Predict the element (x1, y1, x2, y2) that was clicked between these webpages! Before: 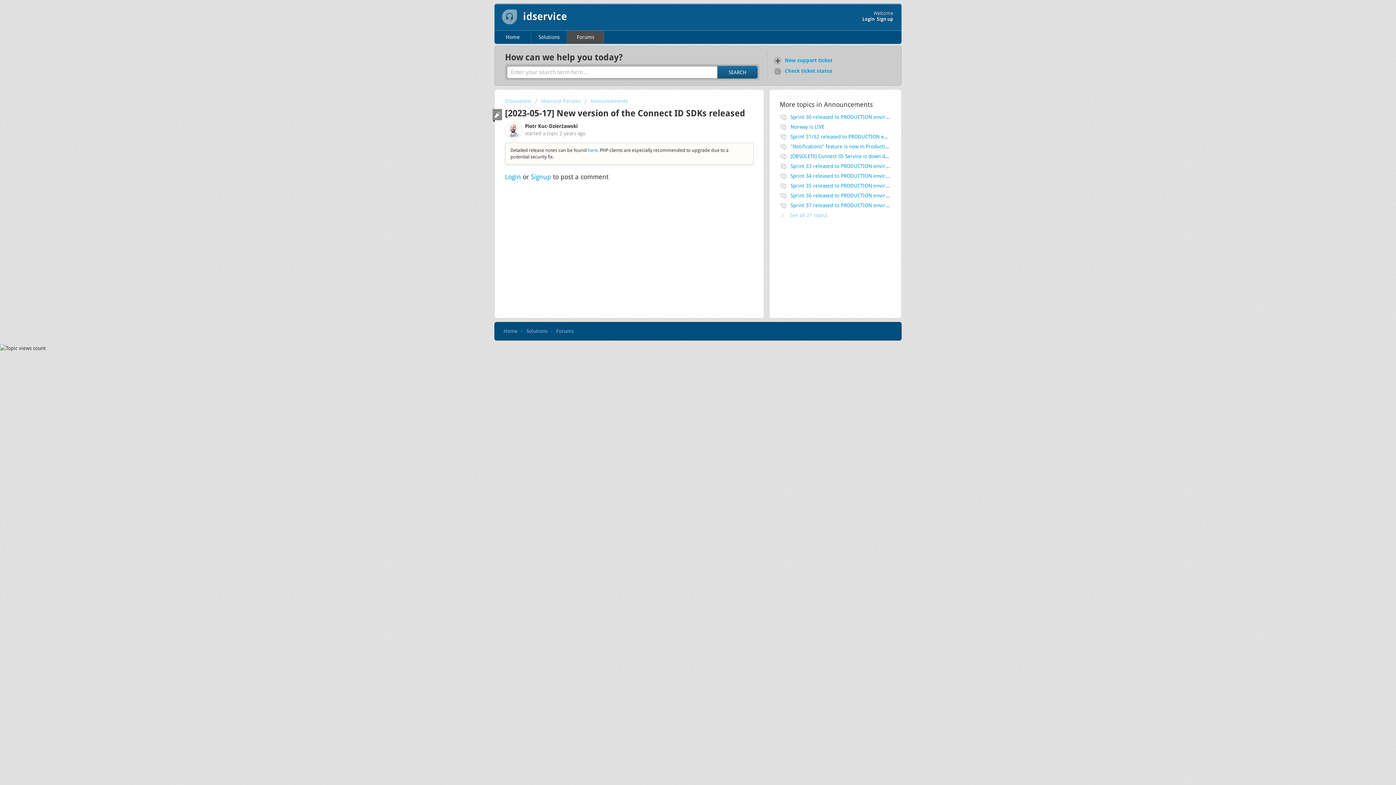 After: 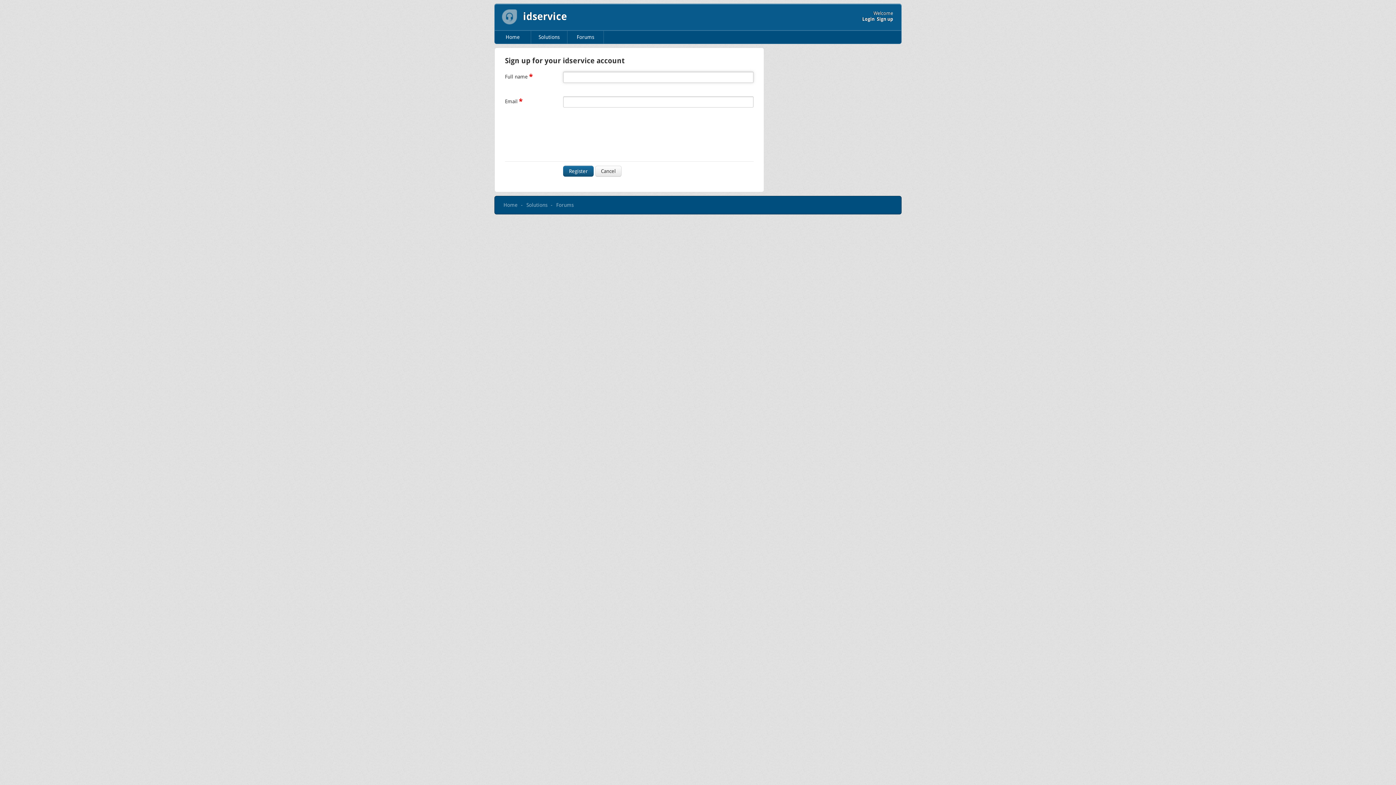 Action: bbox: (530, 173, 551, 180) label: Signup